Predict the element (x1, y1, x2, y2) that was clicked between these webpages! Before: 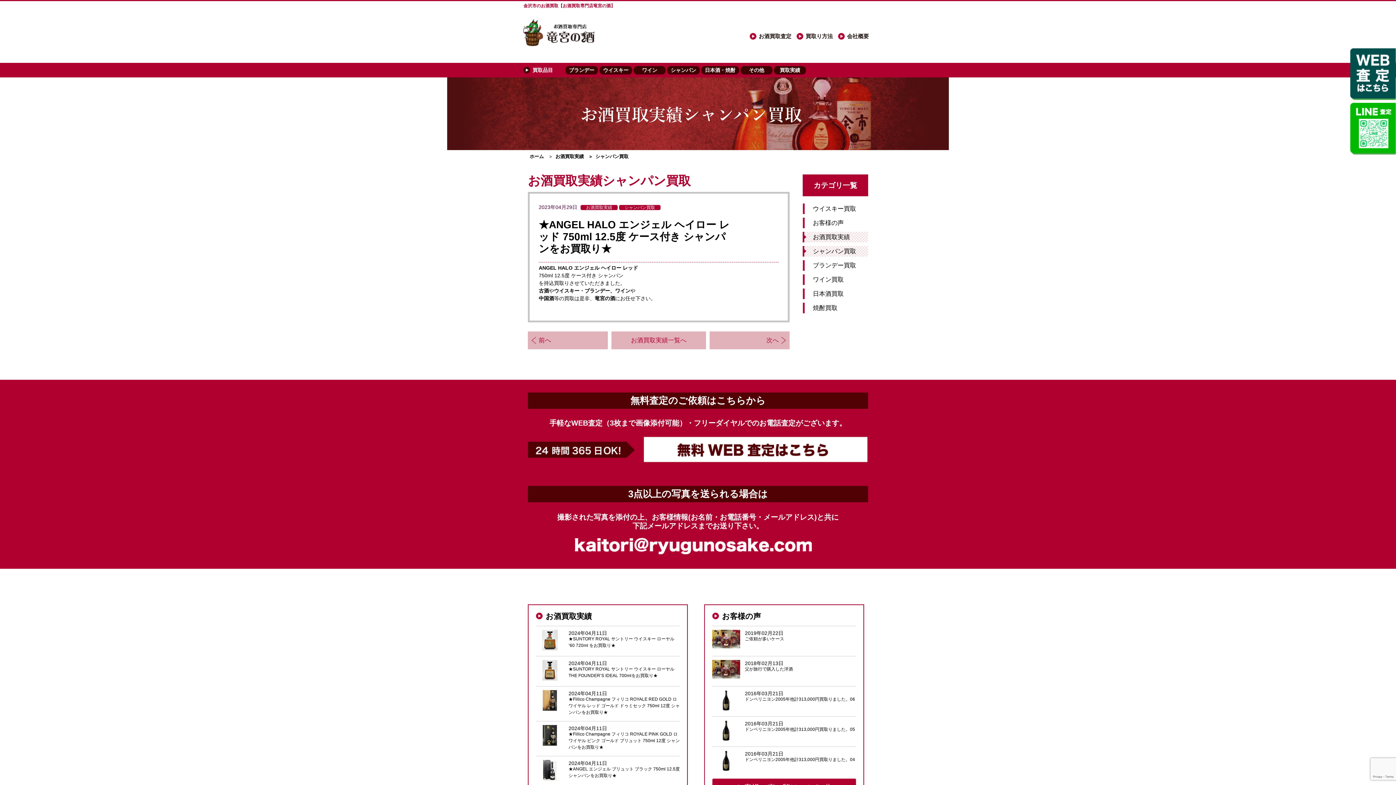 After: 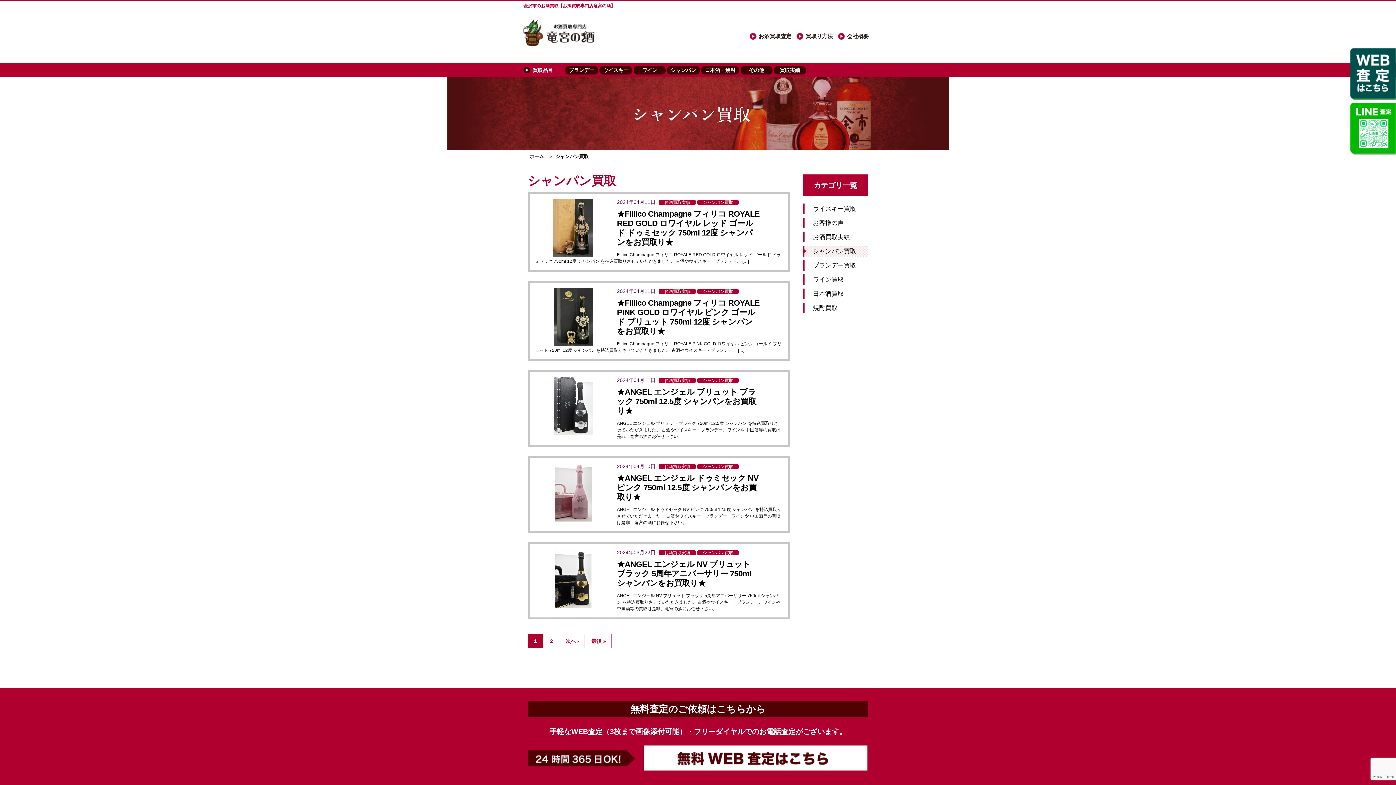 Action: label: シャンパン買取 bbox: (619, 205, 660, 210)